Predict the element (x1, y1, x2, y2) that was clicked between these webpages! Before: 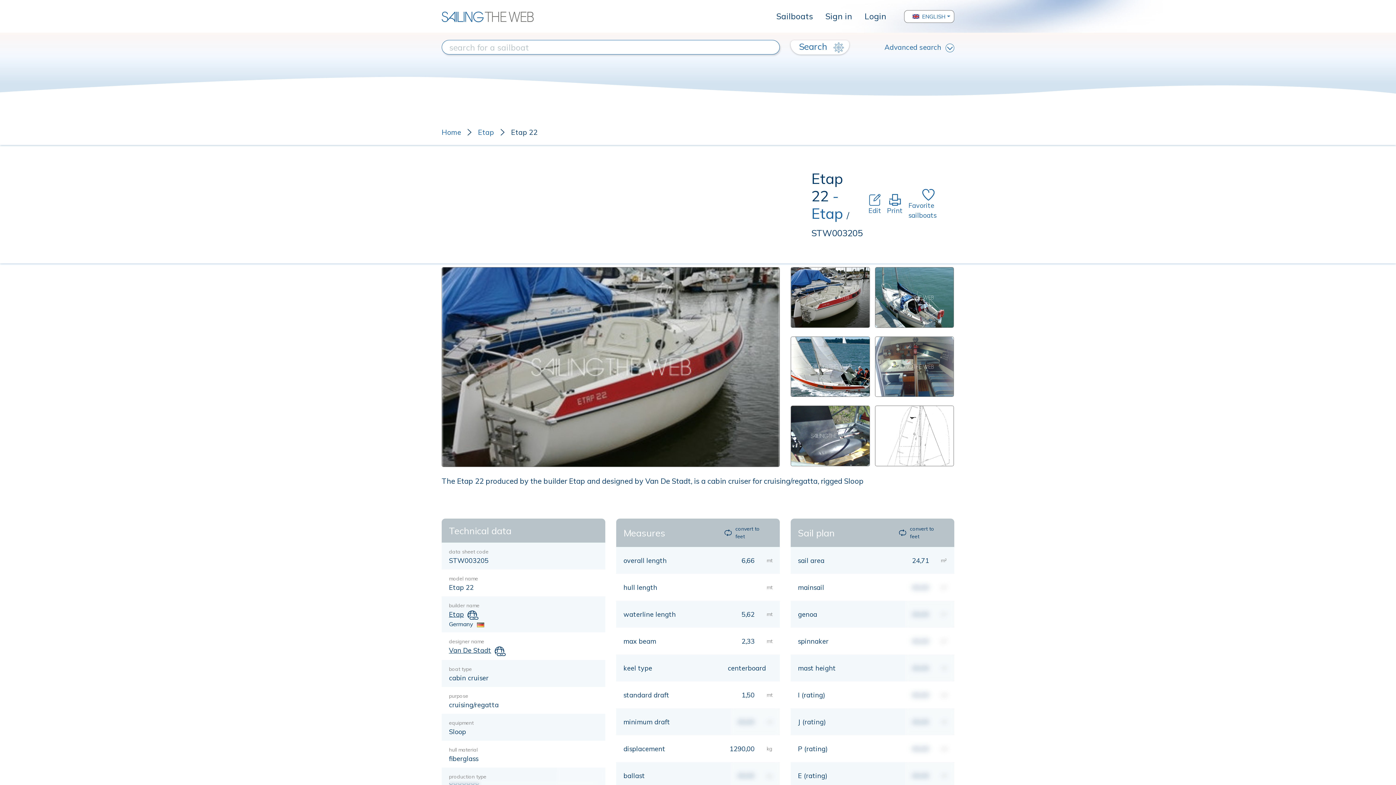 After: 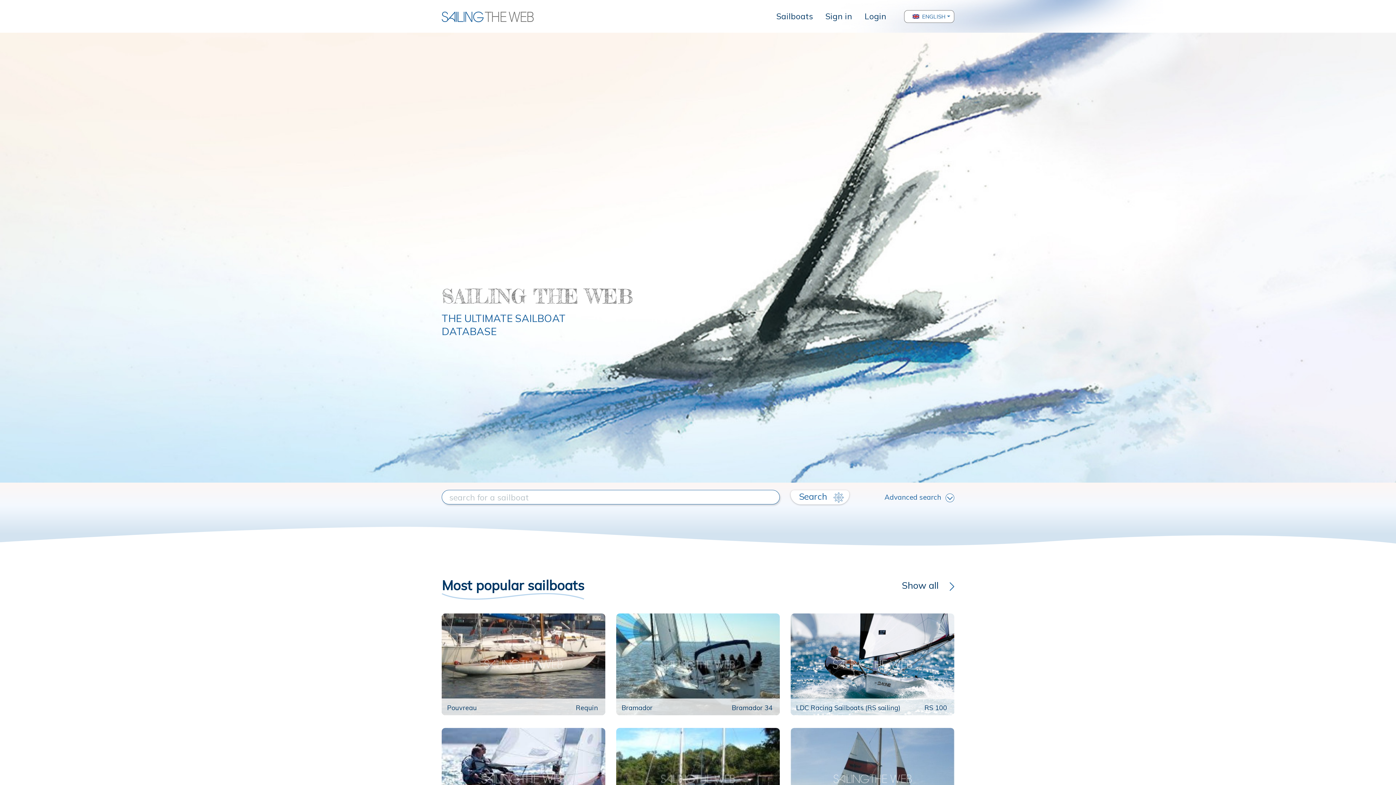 Action: label: Home bbox: (441, 128, 461, 136)